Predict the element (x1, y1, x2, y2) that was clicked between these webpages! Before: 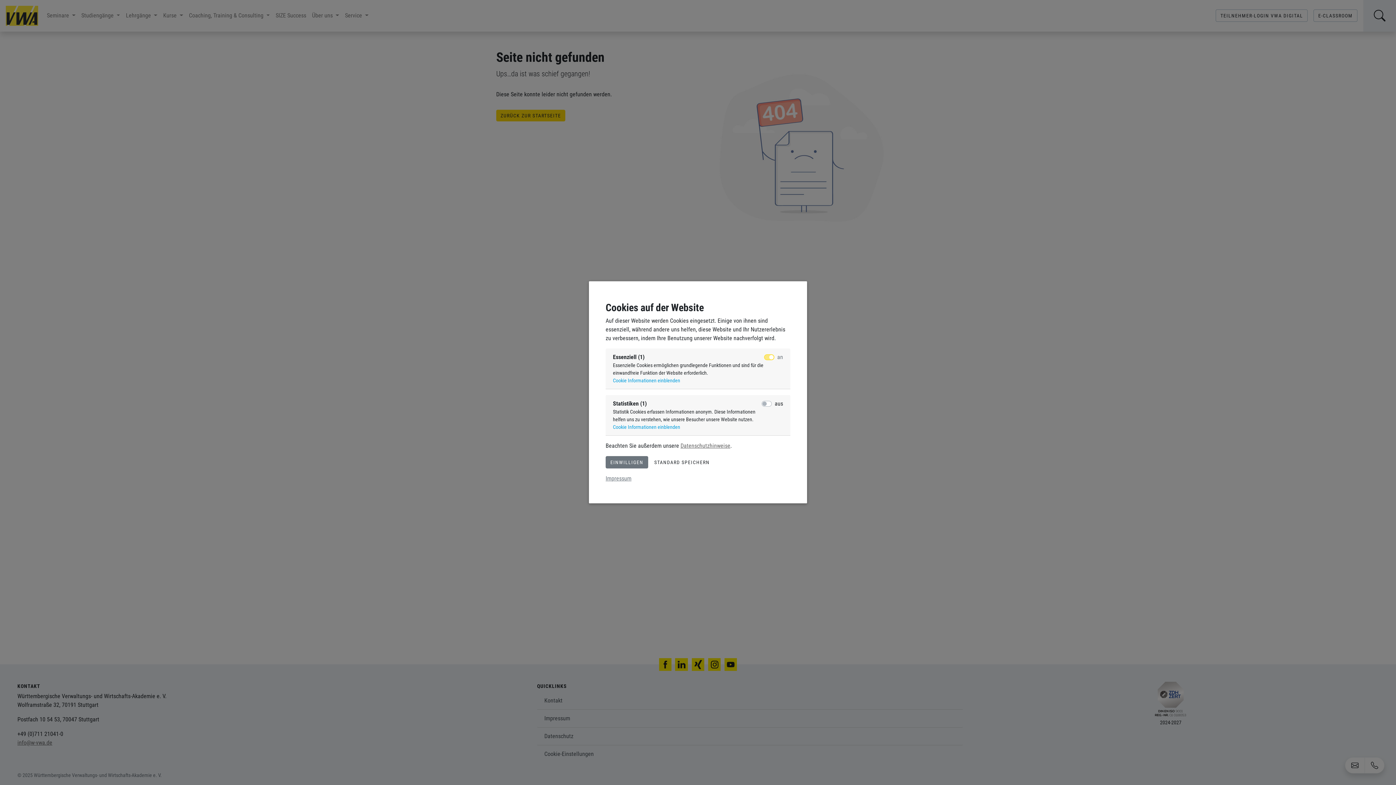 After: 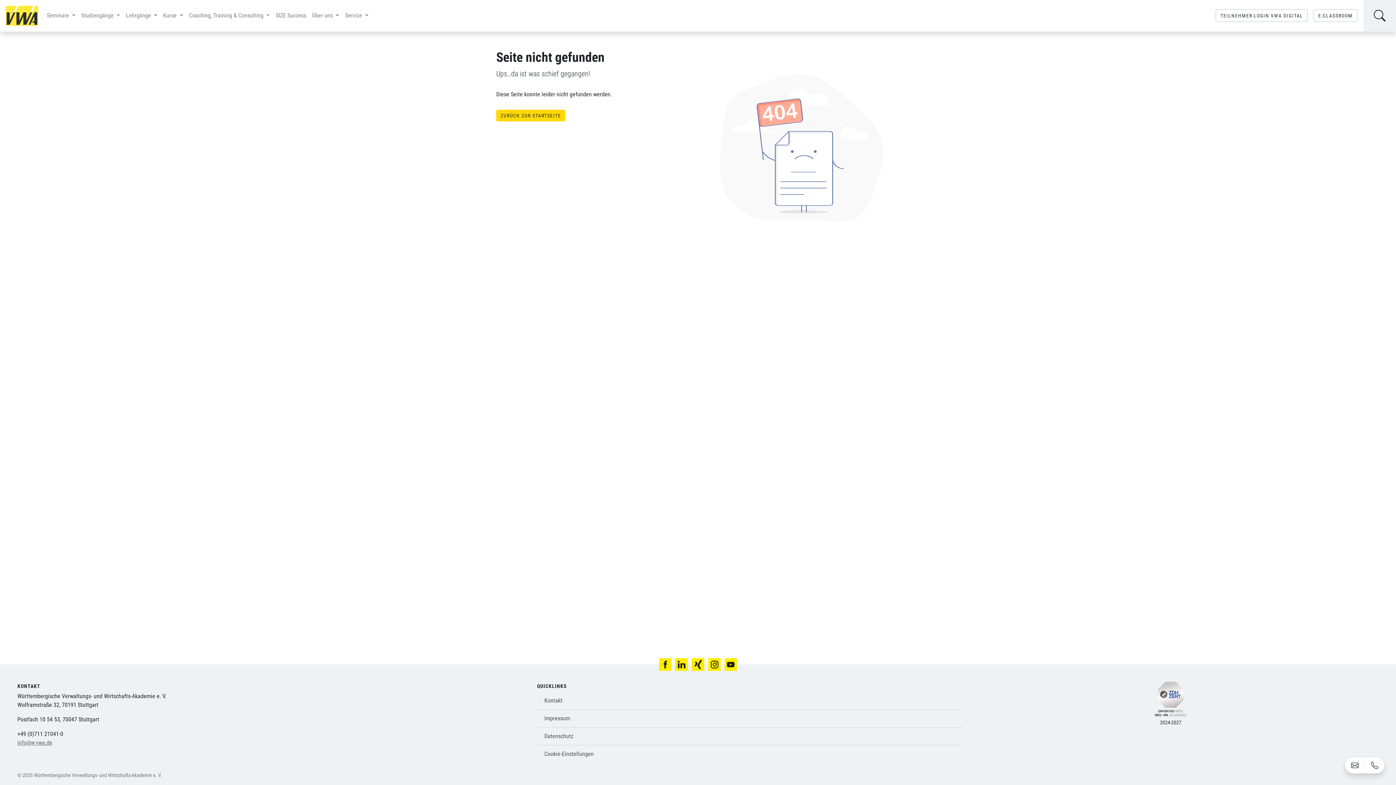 Action: bbox: (605, 456, 648, 468) label: EINWILLIGEN